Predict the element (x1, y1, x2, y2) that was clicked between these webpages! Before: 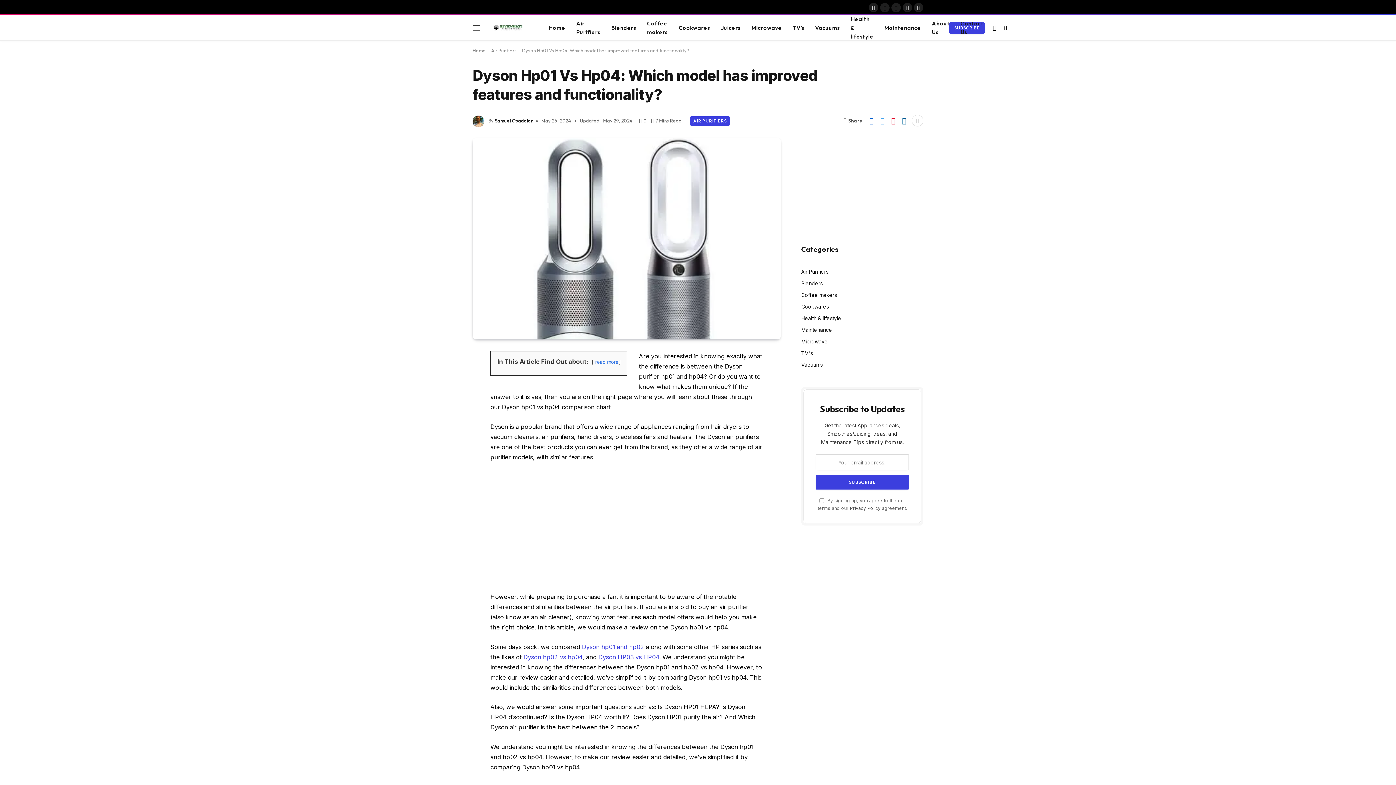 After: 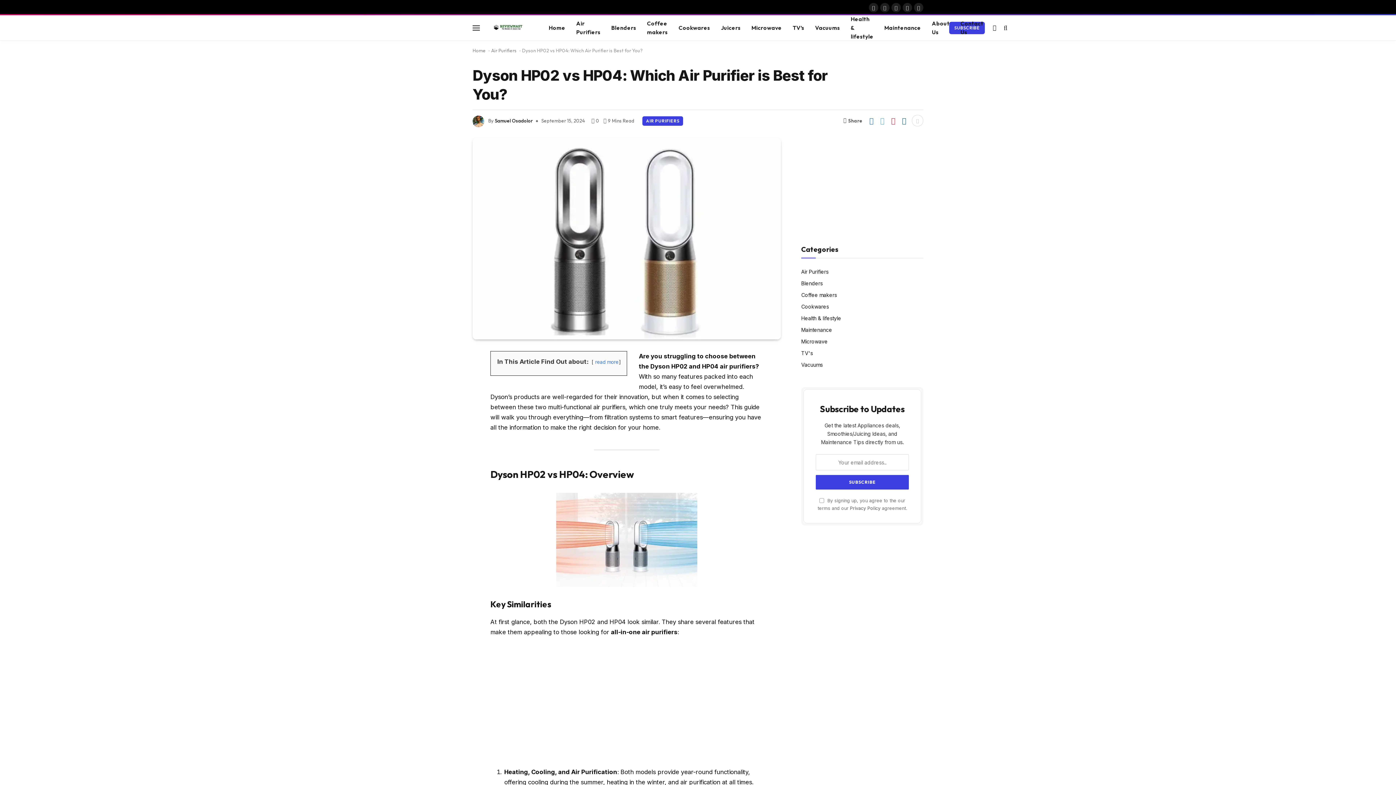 Action: bbox: (598, 653, 659, 660) label: Dyson HP03 vs HP04